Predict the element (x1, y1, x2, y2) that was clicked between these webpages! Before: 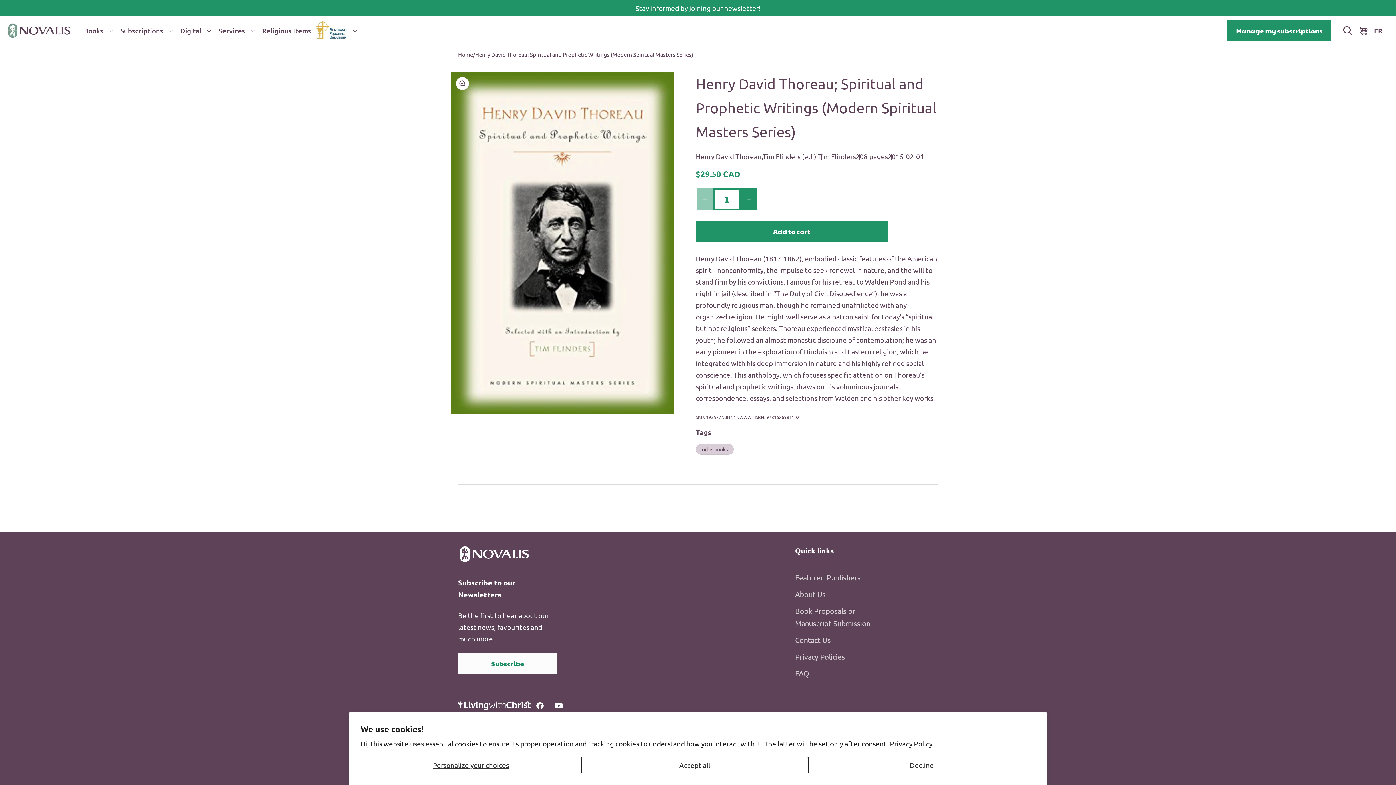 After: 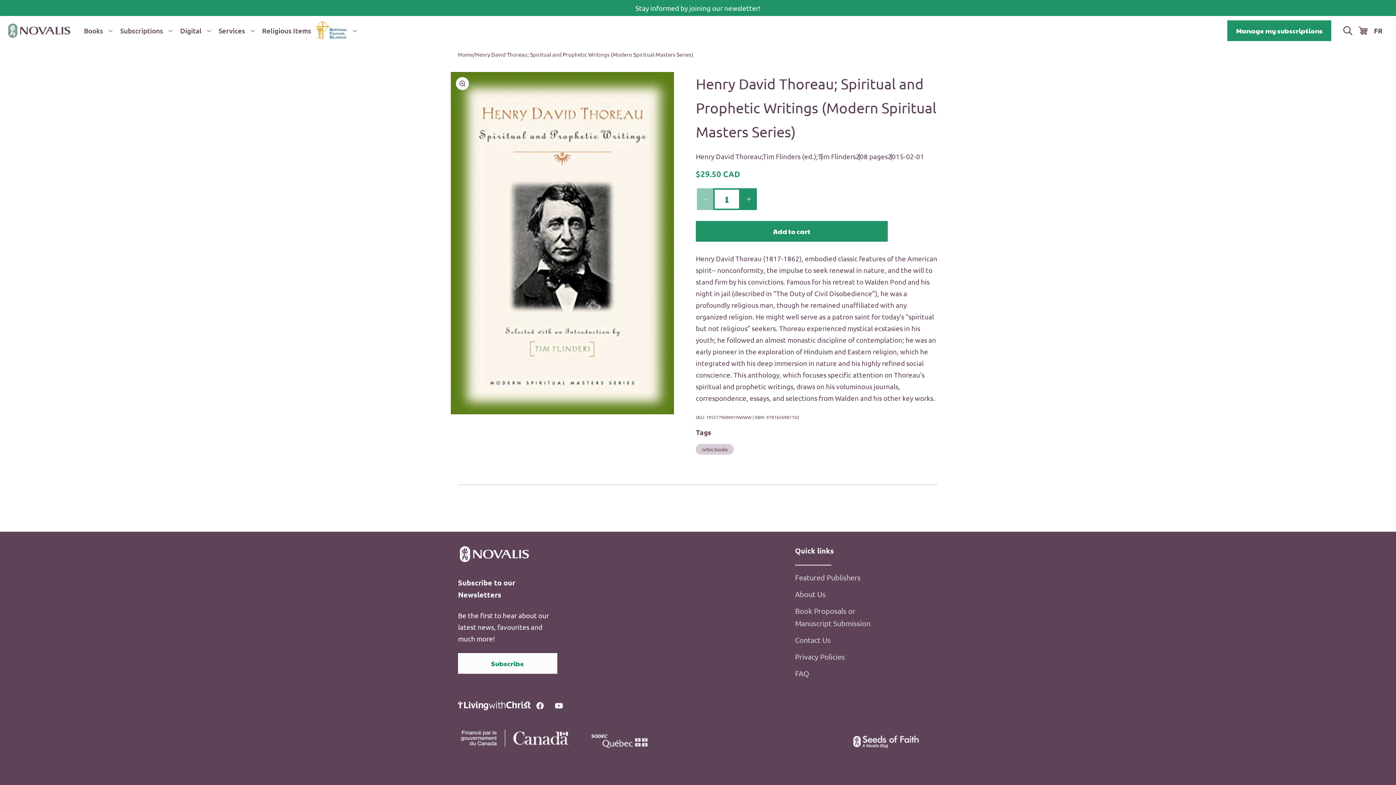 Action: bbox: (808, 757, 1035, 773) label: Decline